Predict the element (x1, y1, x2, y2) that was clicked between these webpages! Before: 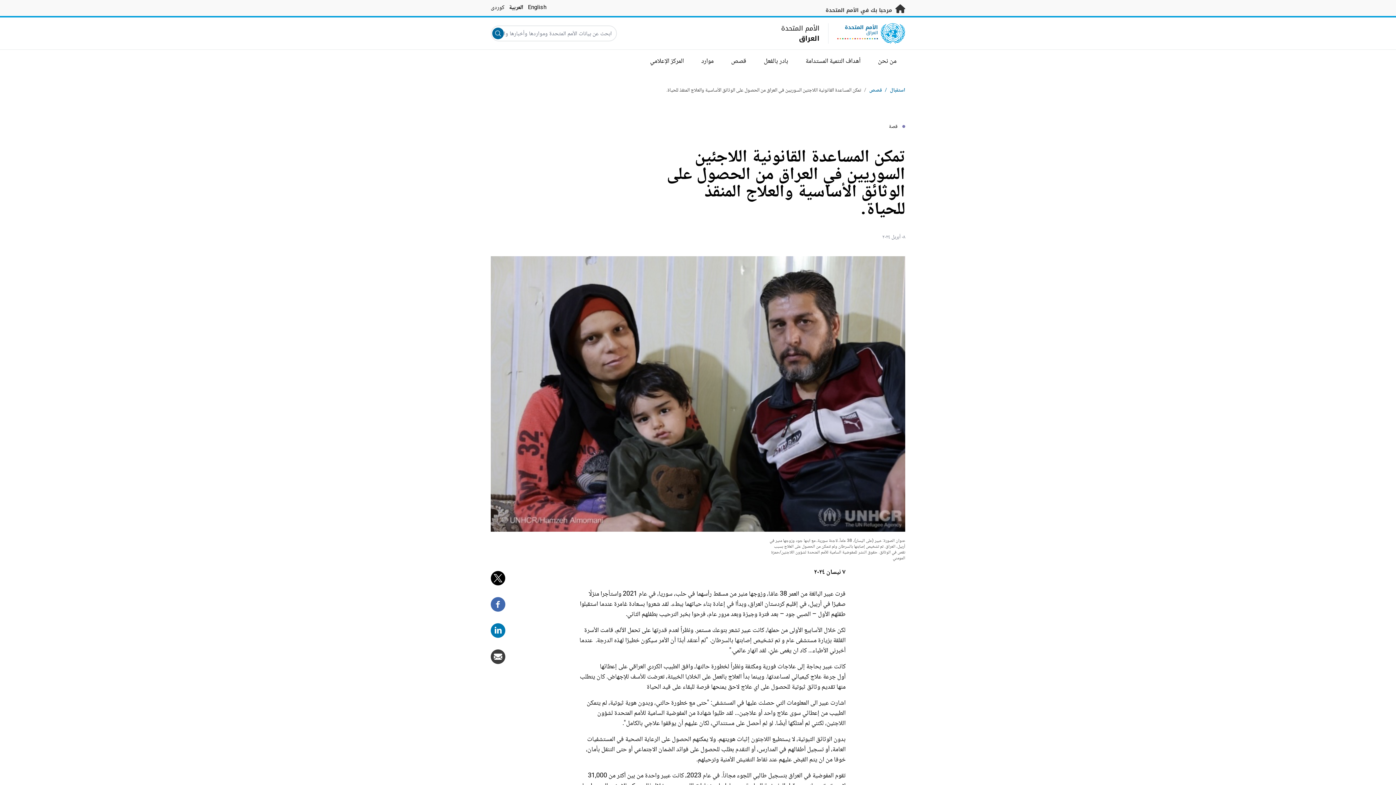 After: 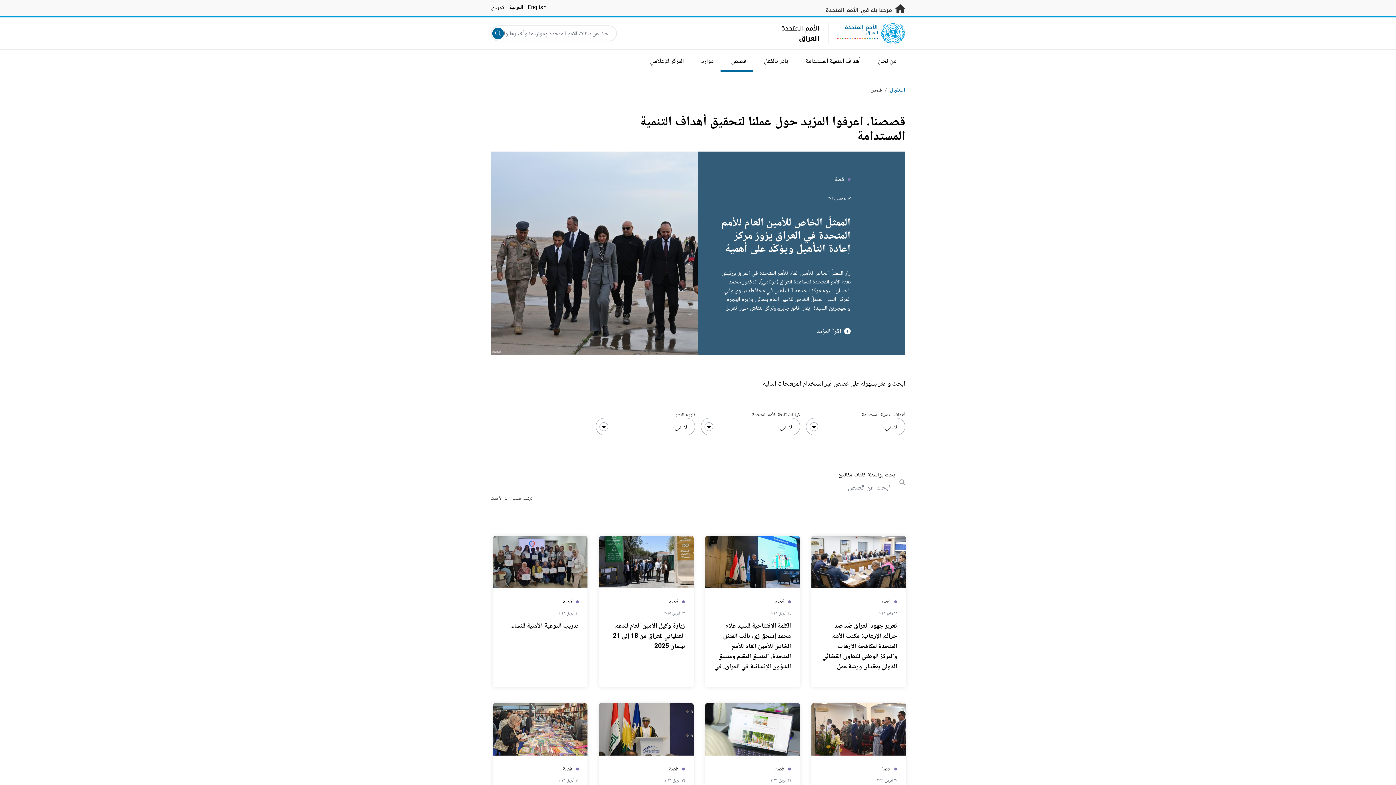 Action: label: قصص bbox: (703, 49, 737, 71)